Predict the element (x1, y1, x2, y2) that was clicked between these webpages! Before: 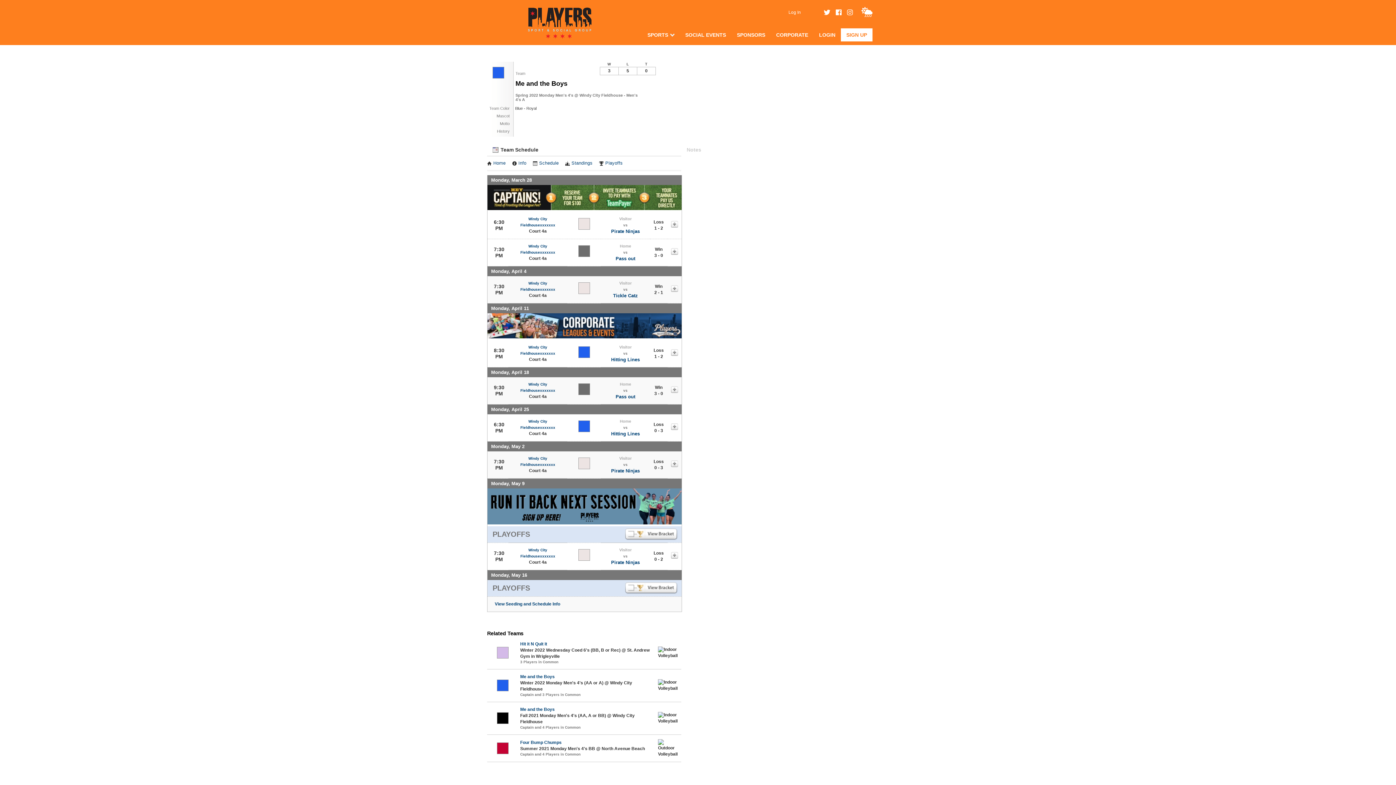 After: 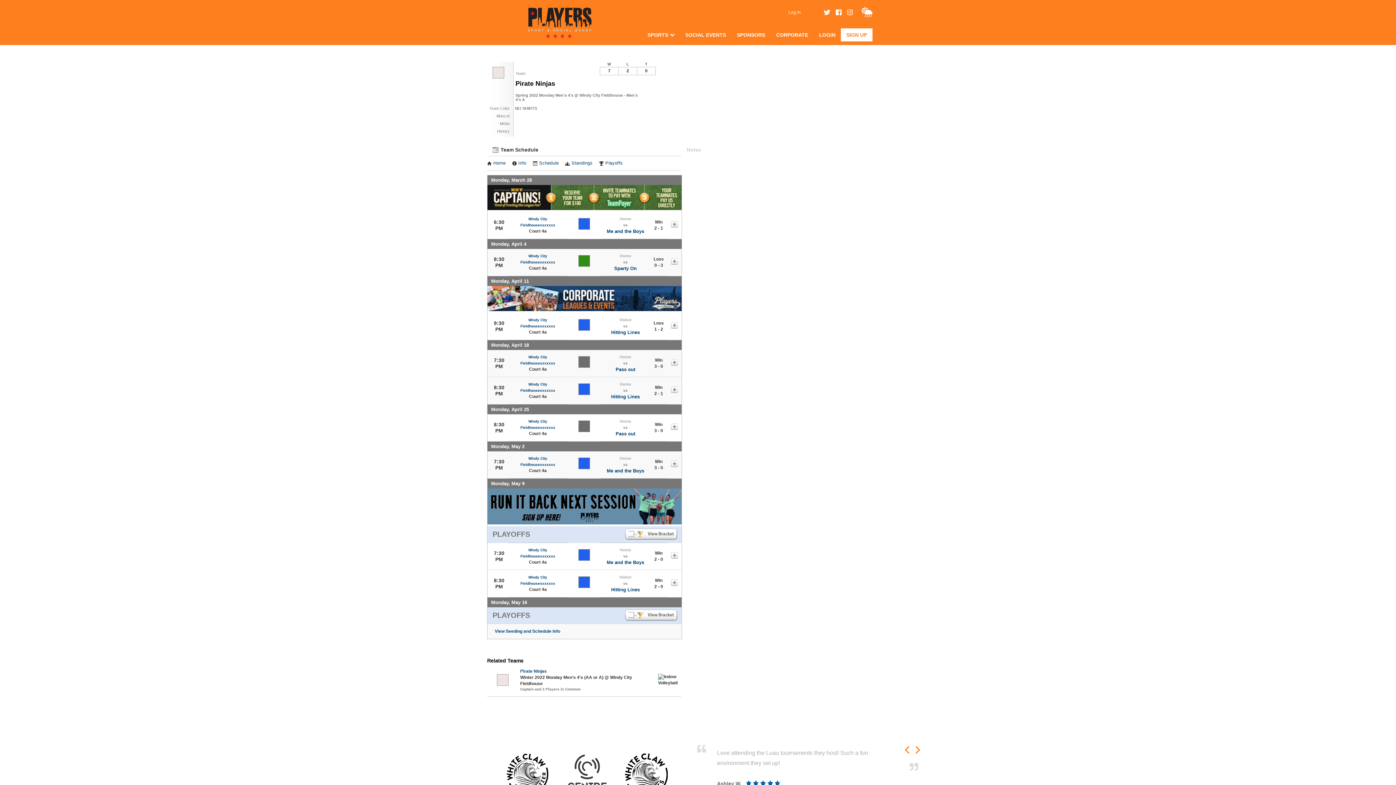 Action: label: Pirate Ninjas bbox: (611, 228, 640, 234)